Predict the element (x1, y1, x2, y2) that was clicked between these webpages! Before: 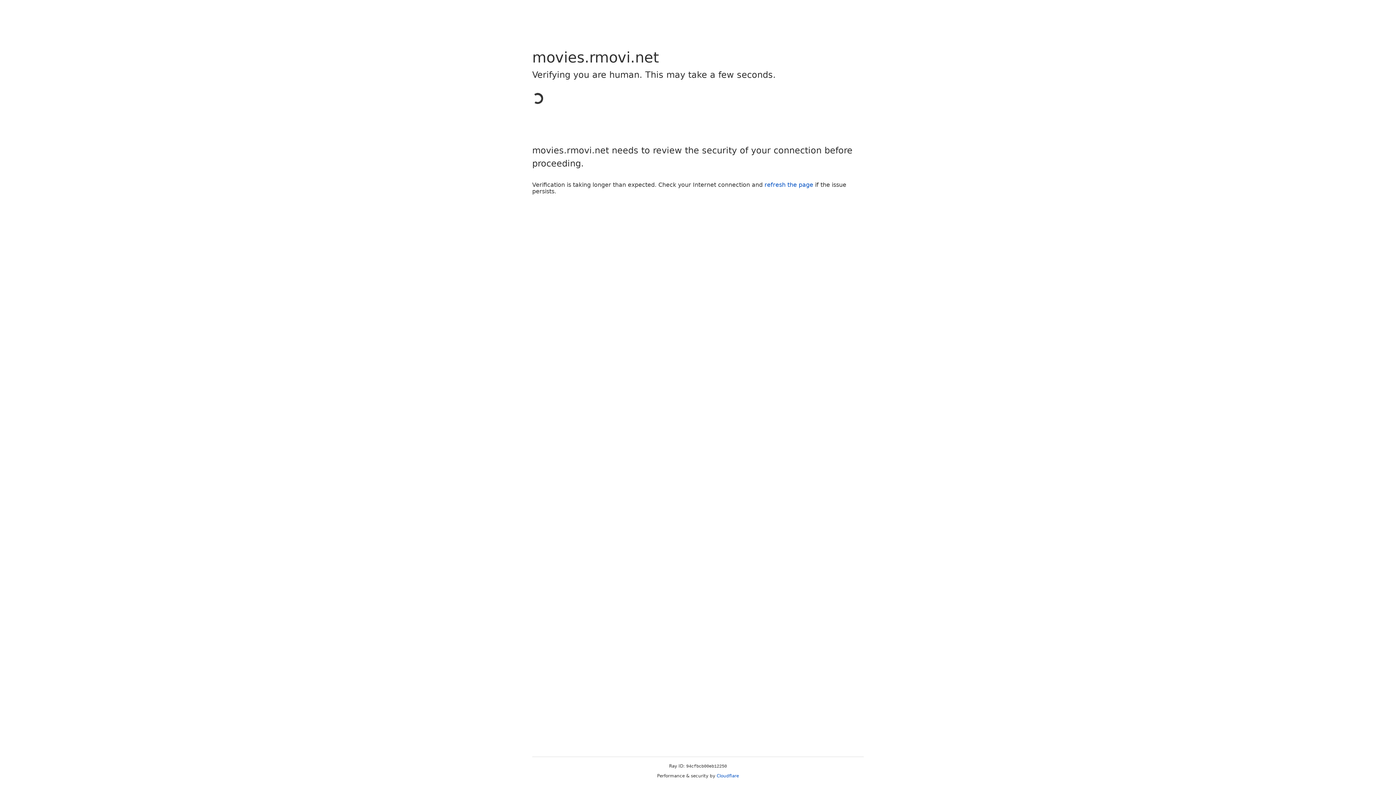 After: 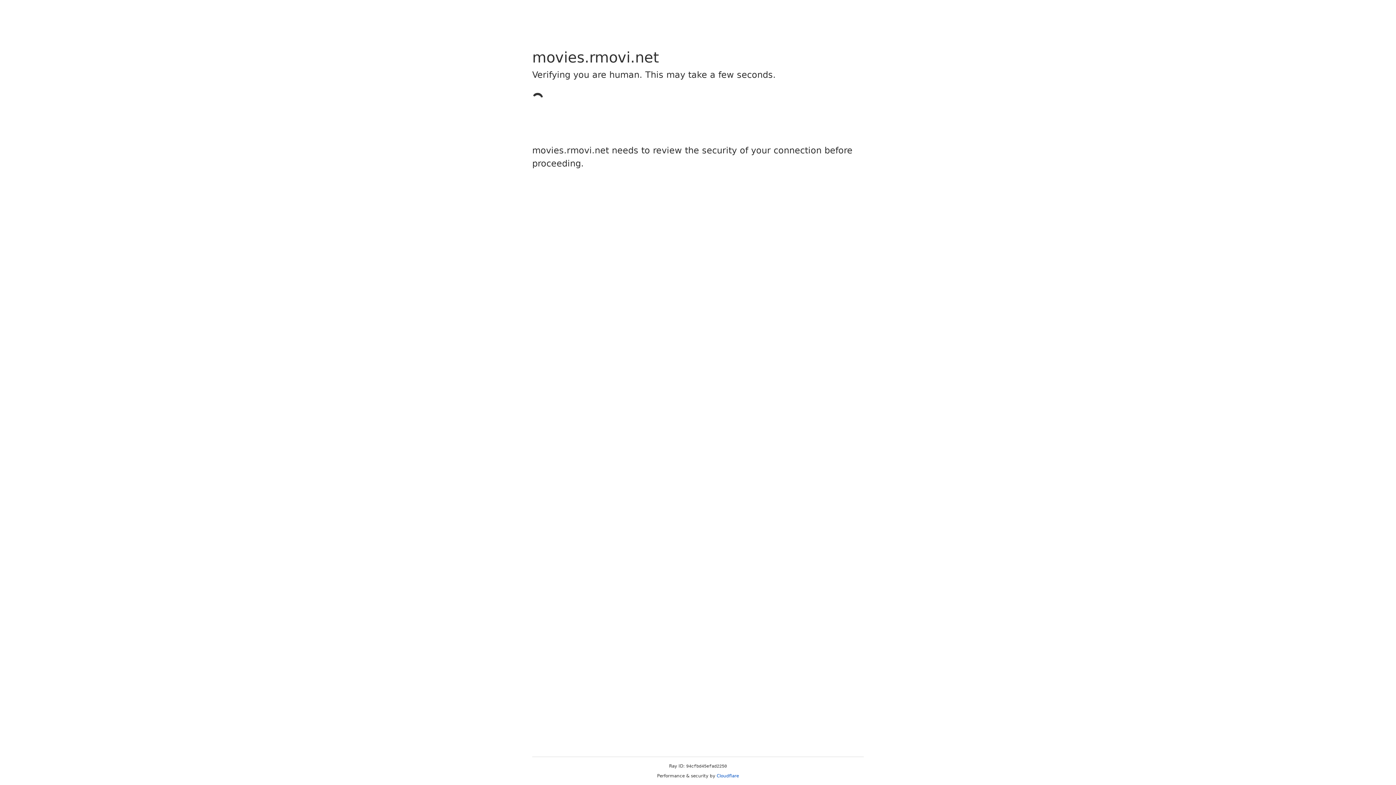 Action: label: Cloudflare bbox: (716, 773, 739, 778)